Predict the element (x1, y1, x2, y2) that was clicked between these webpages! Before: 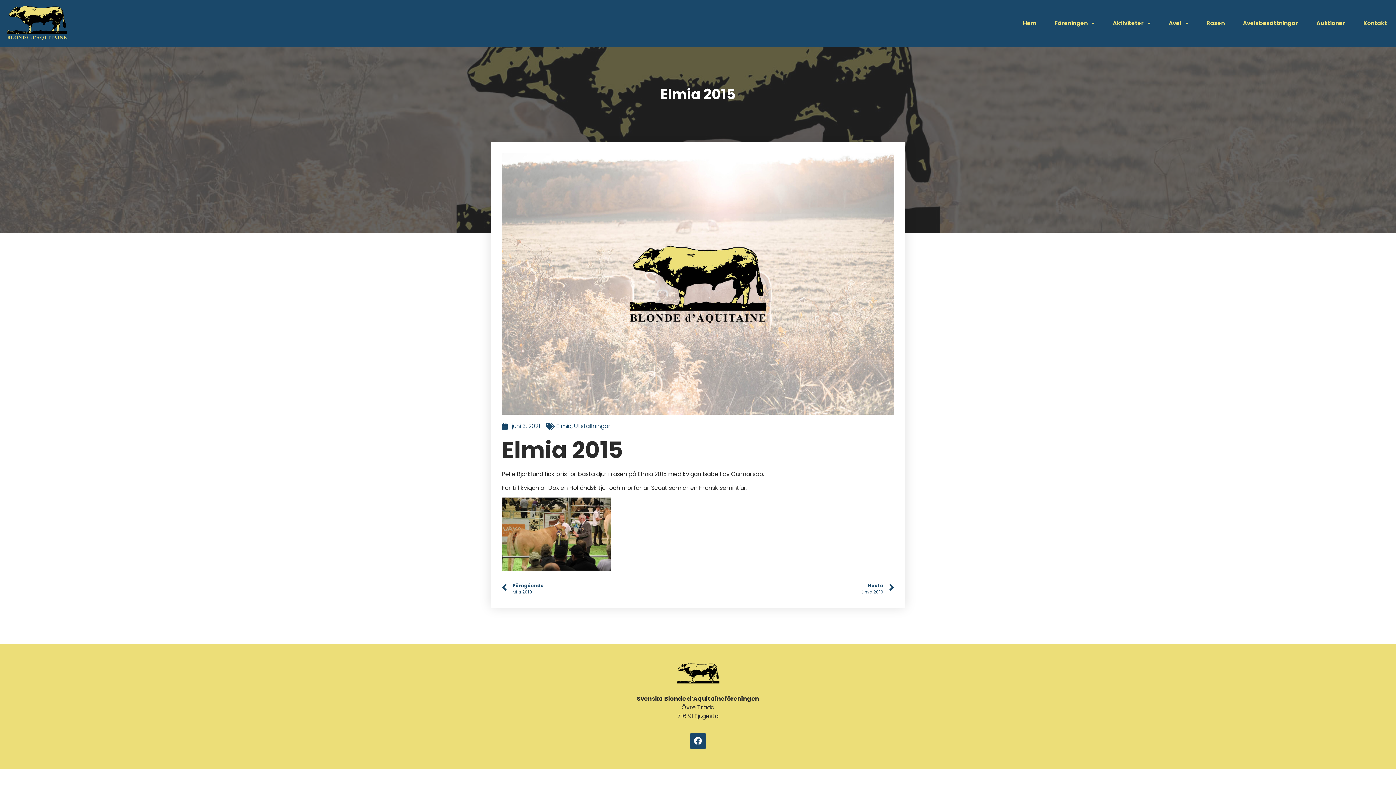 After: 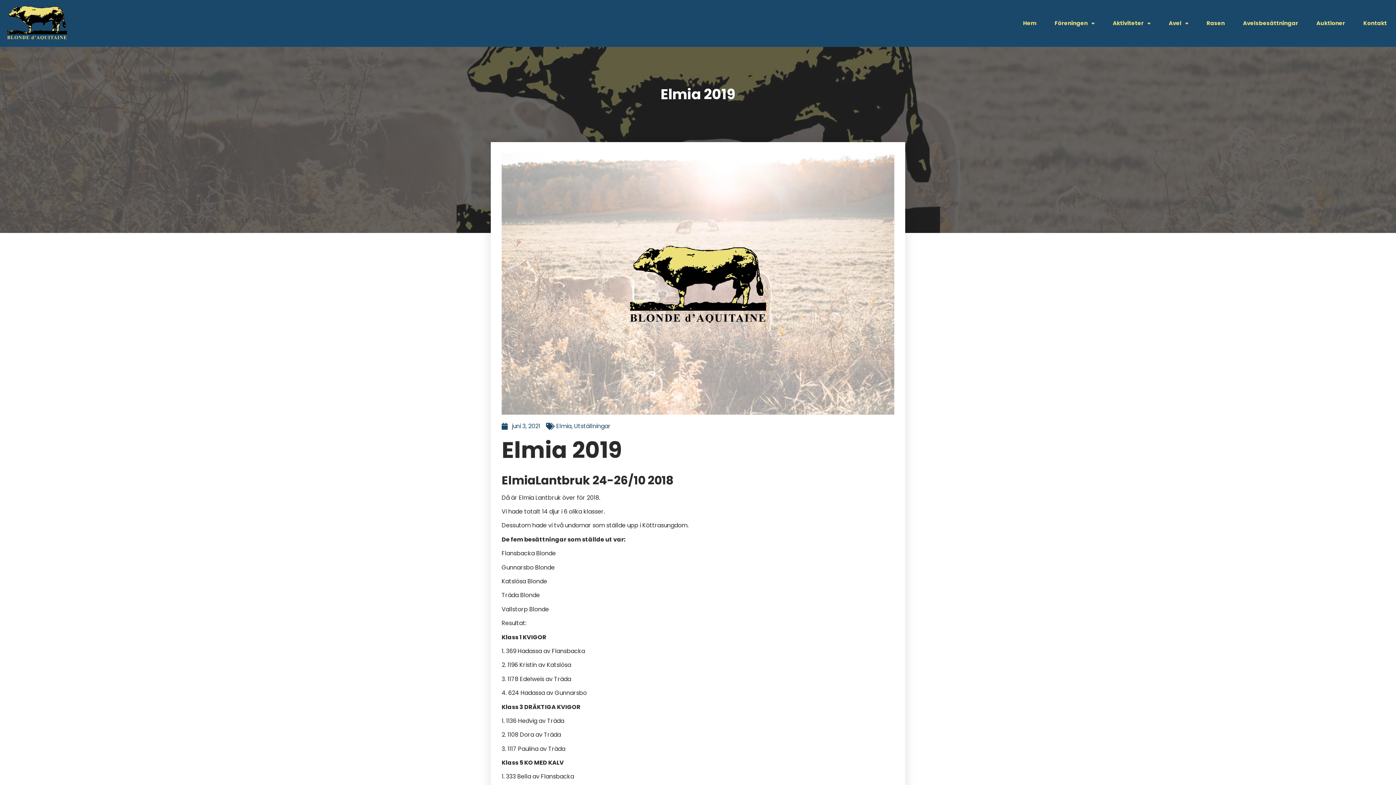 Action: label: Nästa
Elmia 2019
Nästa bbox: (698, 580, 894, 596)